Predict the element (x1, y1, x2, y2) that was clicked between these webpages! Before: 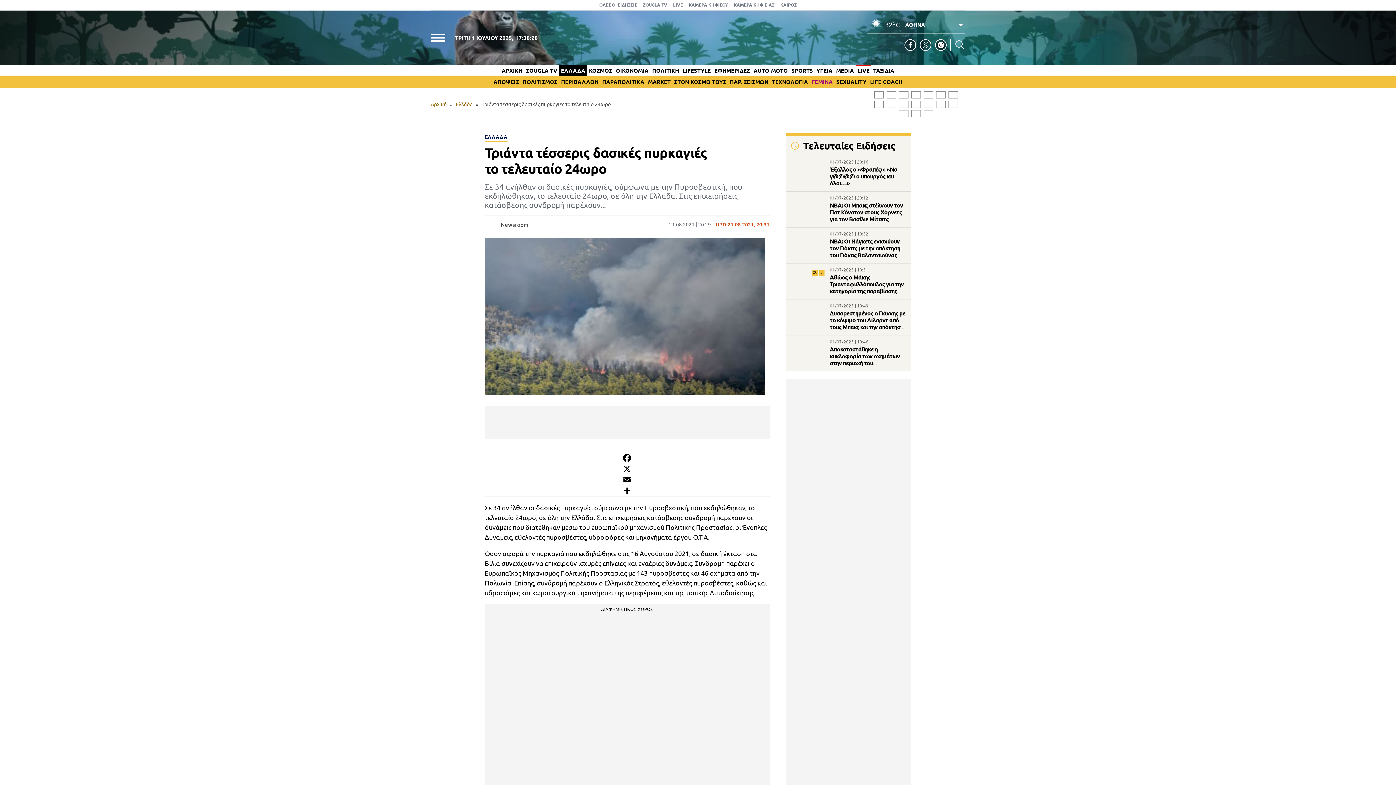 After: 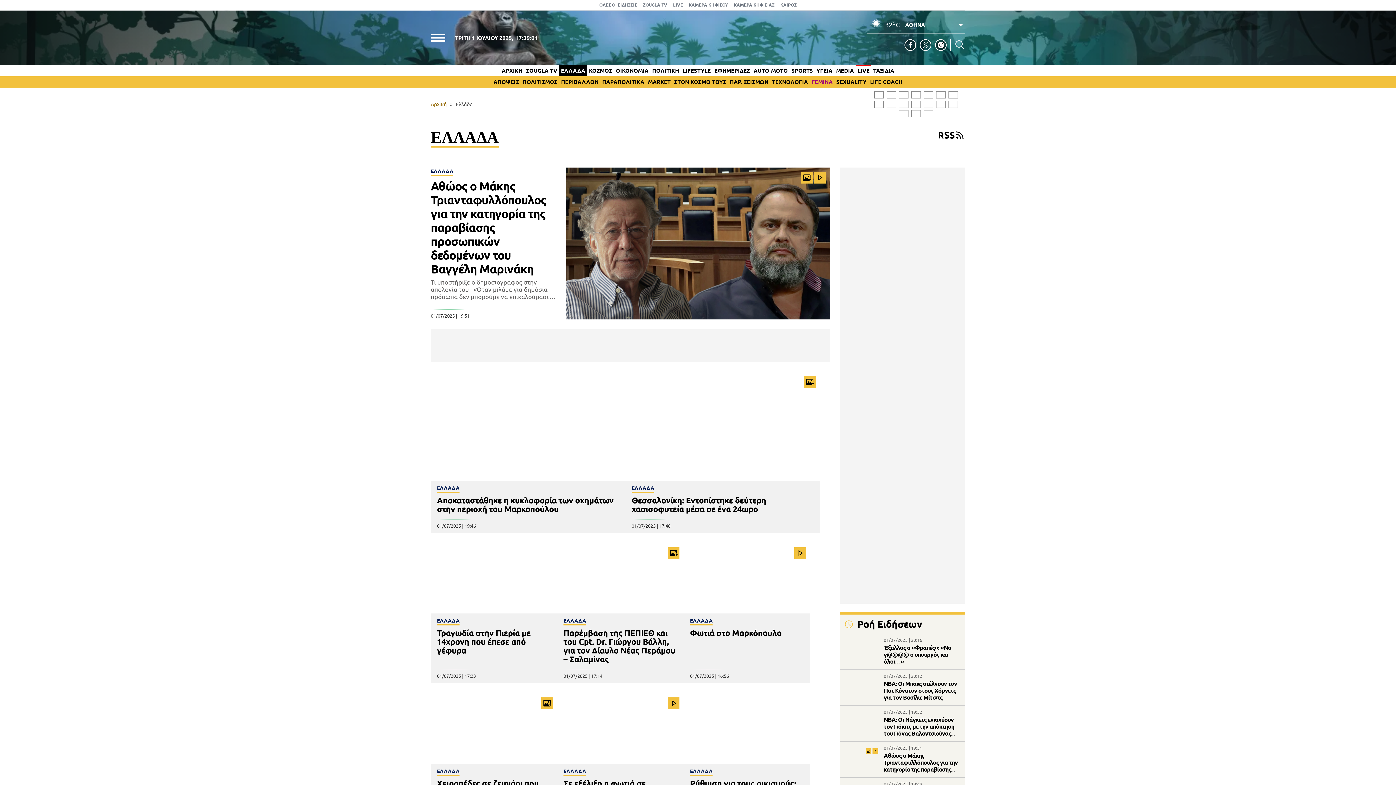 Action: bbox: (484, 135, 507, 139) label: ΕΛΛΑΔΑ